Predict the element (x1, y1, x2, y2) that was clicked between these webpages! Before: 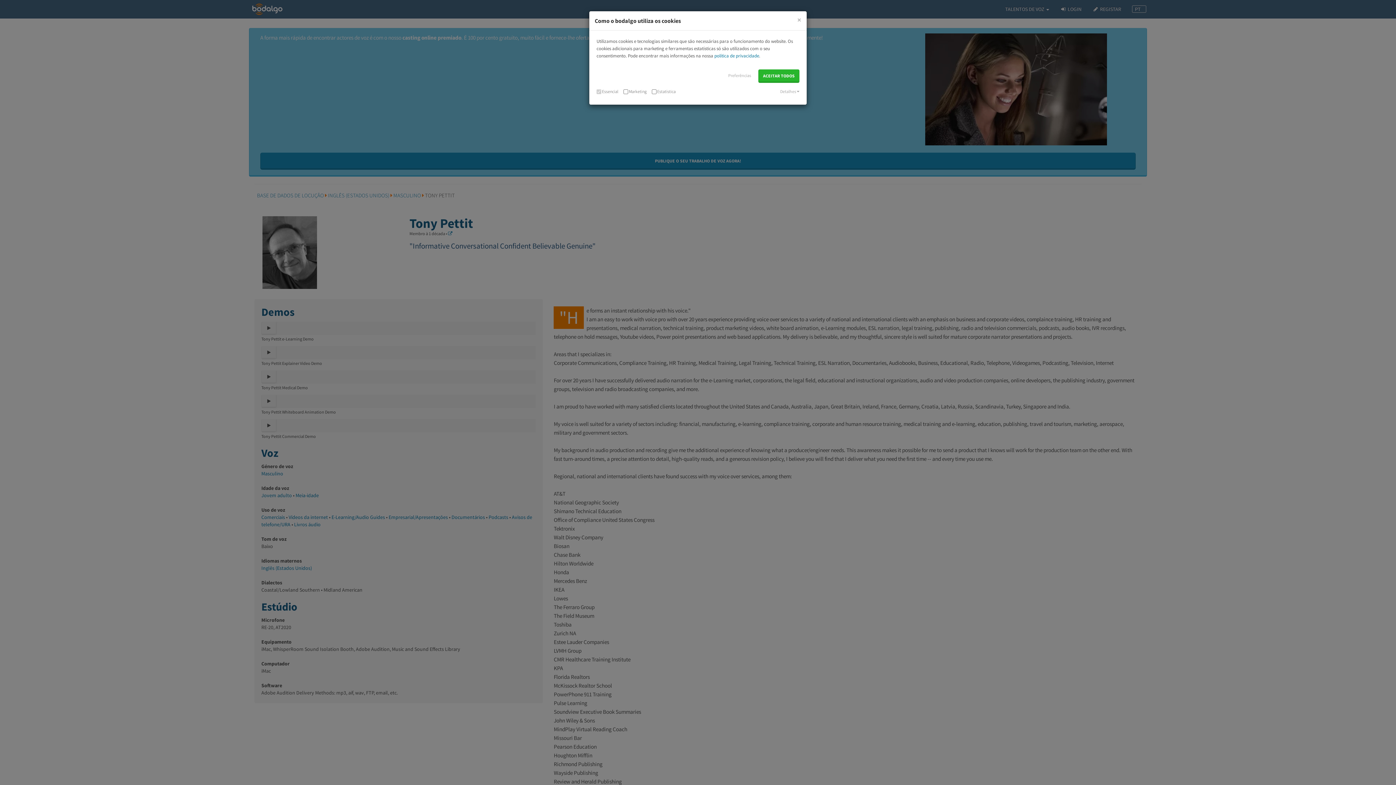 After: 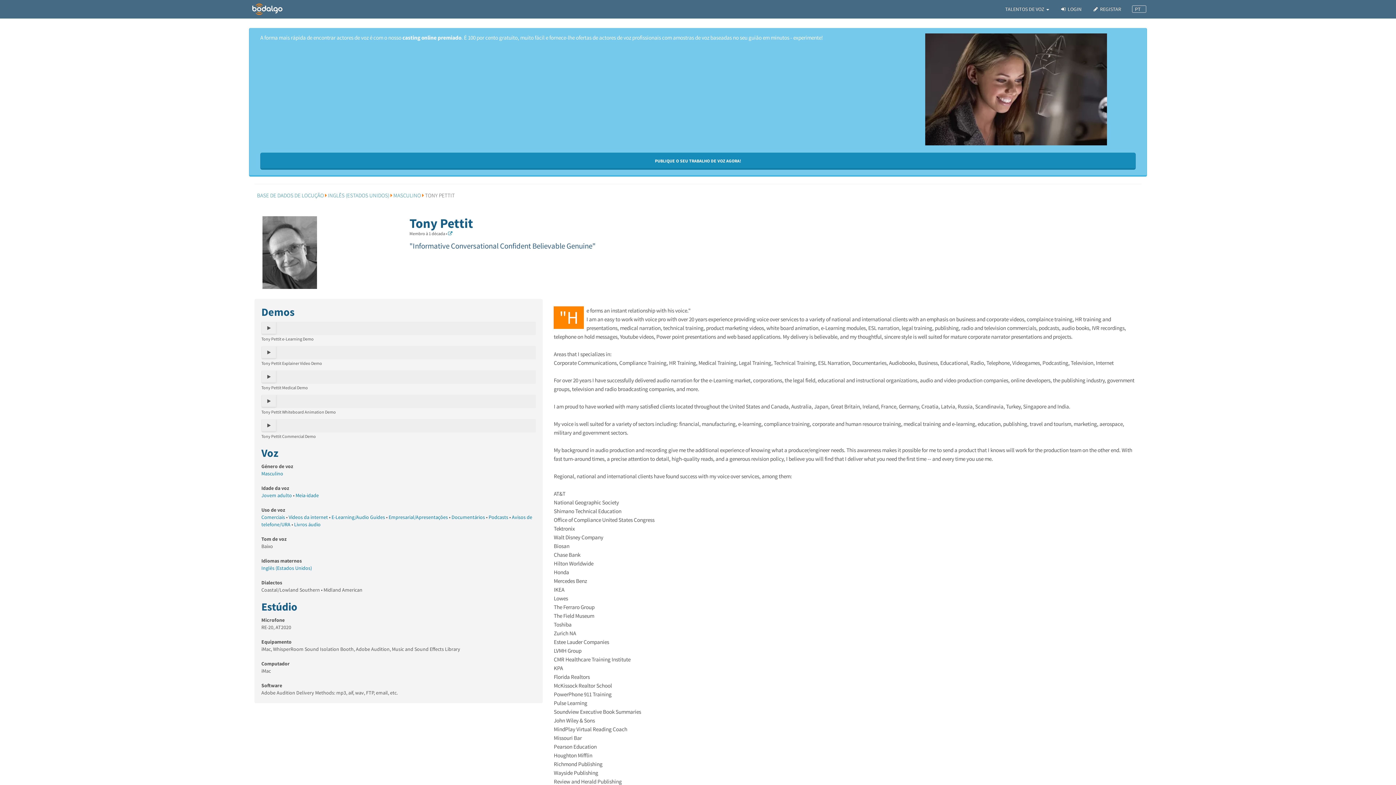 Action: bbox: (758, 69, 799, 82) label: ACEITAR TODOS